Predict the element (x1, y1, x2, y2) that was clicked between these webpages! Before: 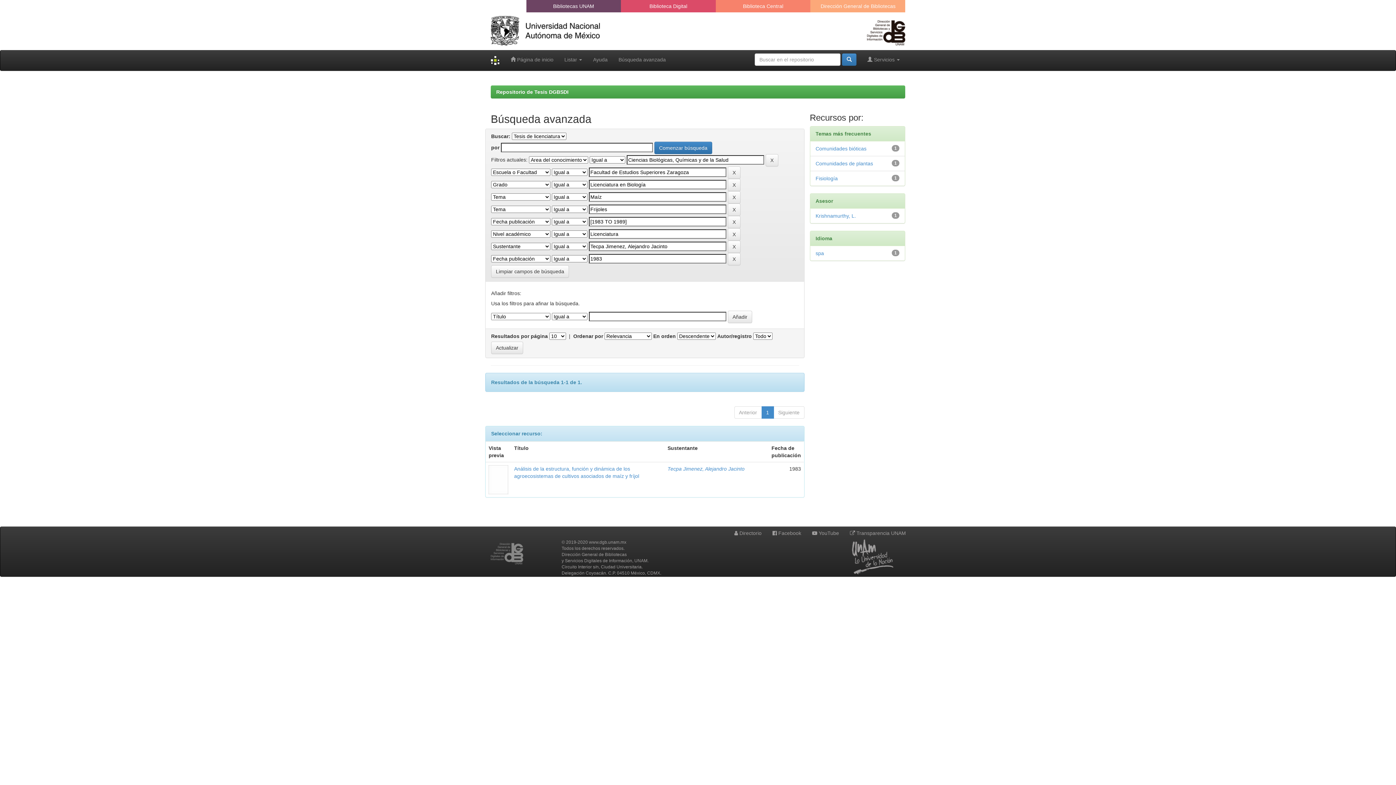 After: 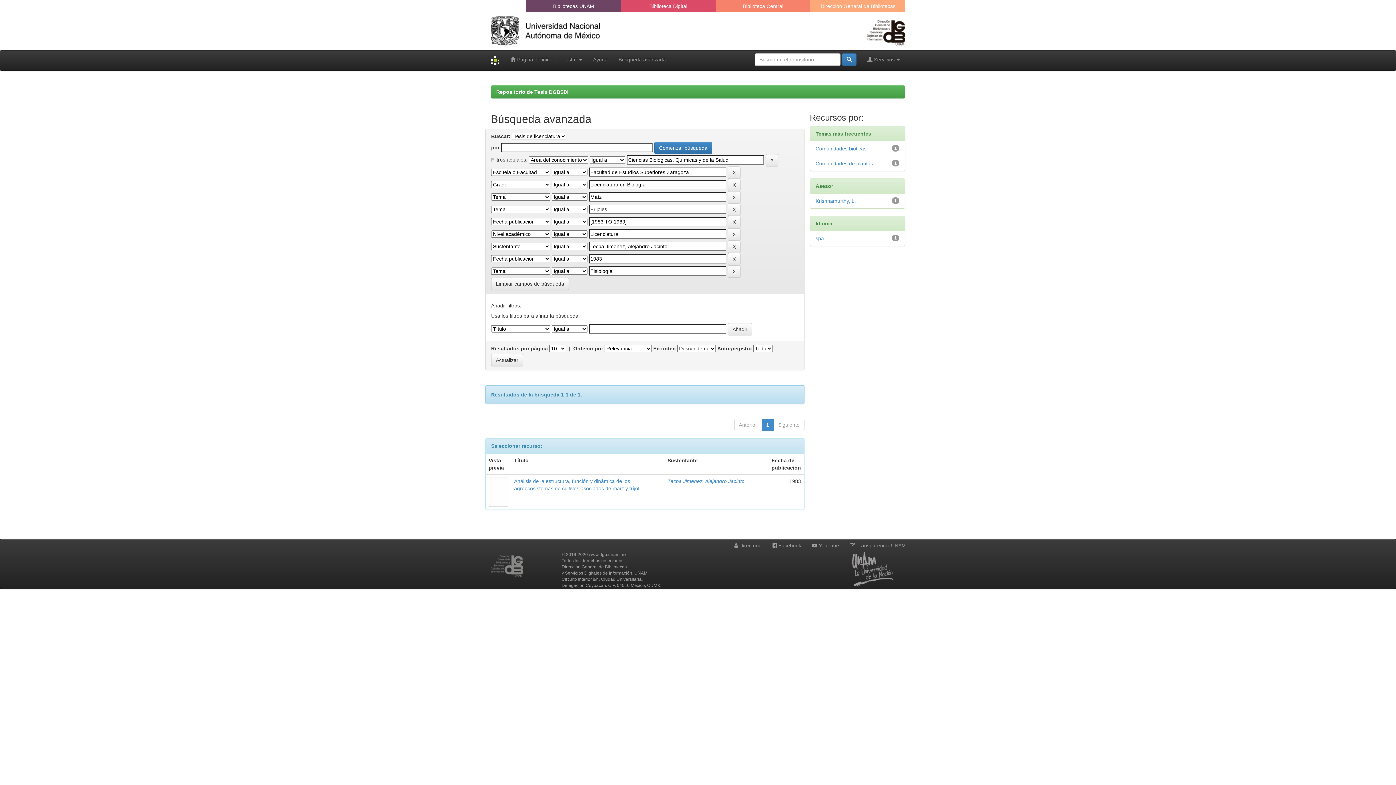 Action: bbox: (815, 175, 838, 181) label: Fisiología